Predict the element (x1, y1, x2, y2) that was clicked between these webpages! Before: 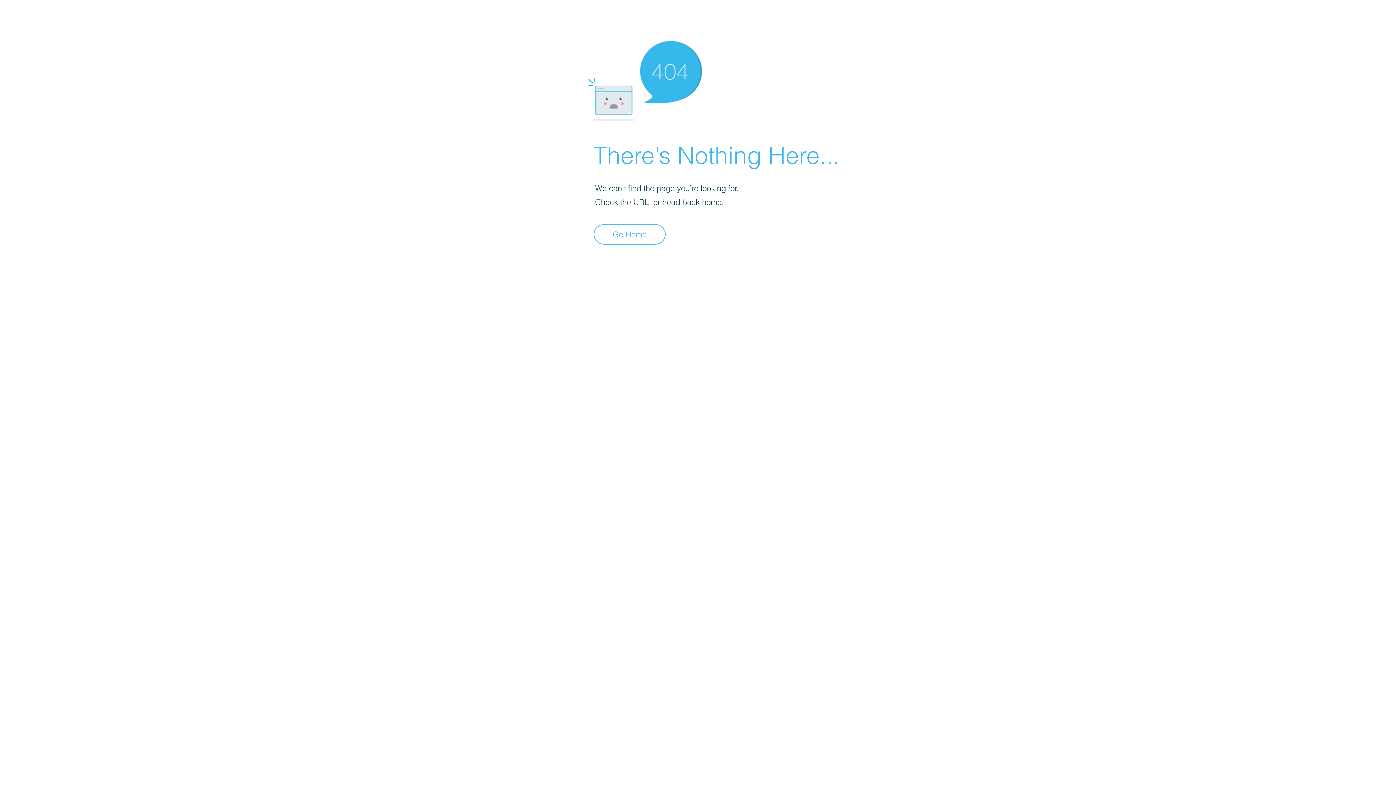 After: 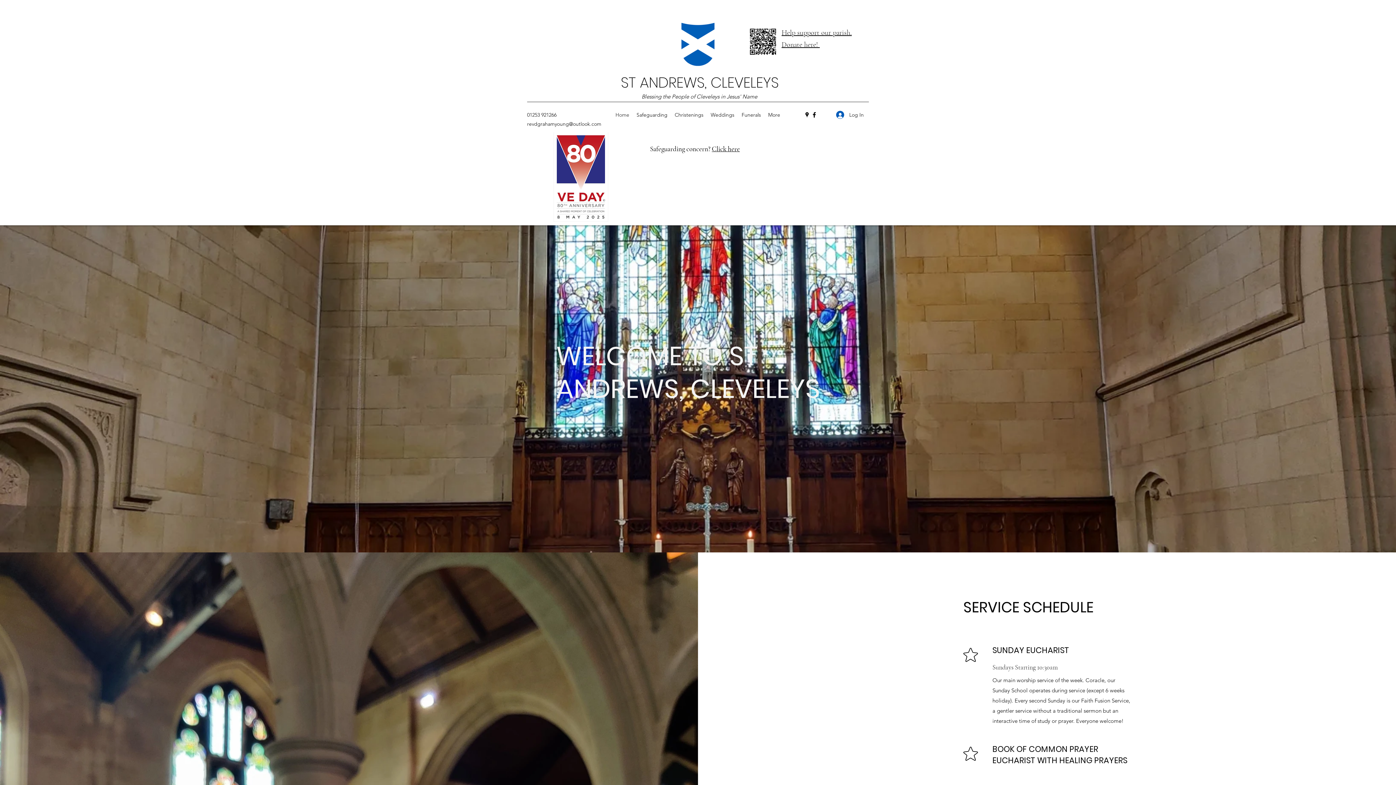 Action: label: Go Home bbox: (593, 224, 665, 244)